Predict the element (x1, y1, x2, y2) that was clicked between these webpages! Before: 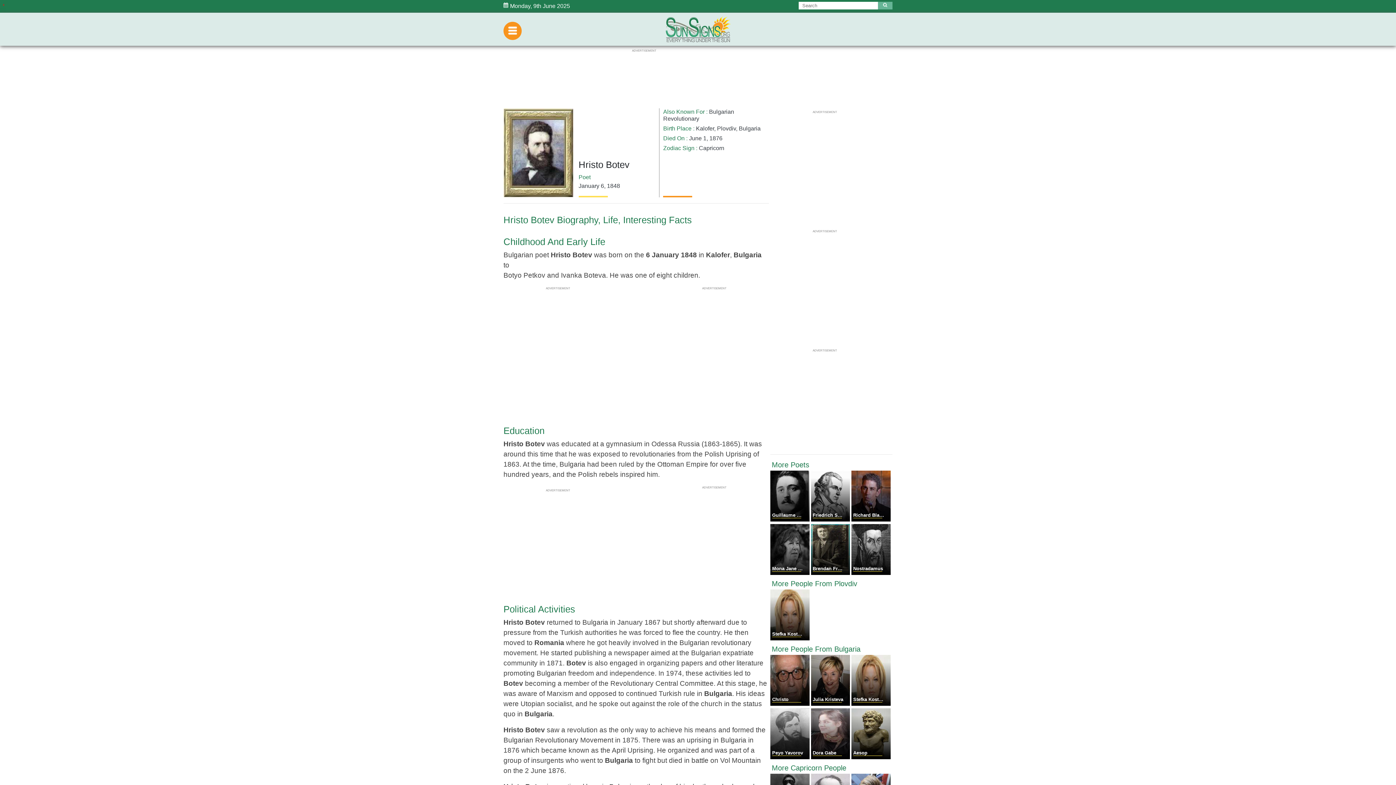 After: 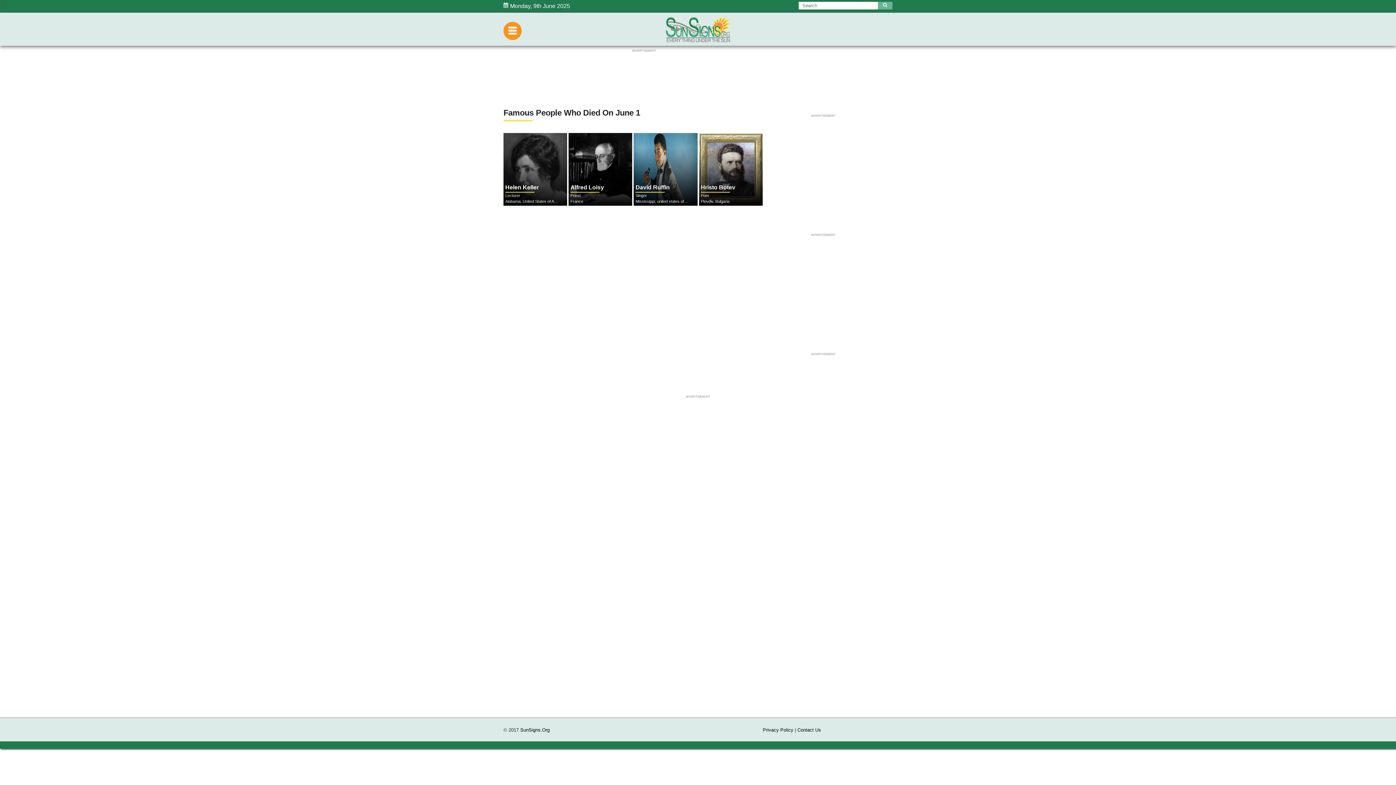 Action: label: June 1 bbox: (689, 135, 706, 141)